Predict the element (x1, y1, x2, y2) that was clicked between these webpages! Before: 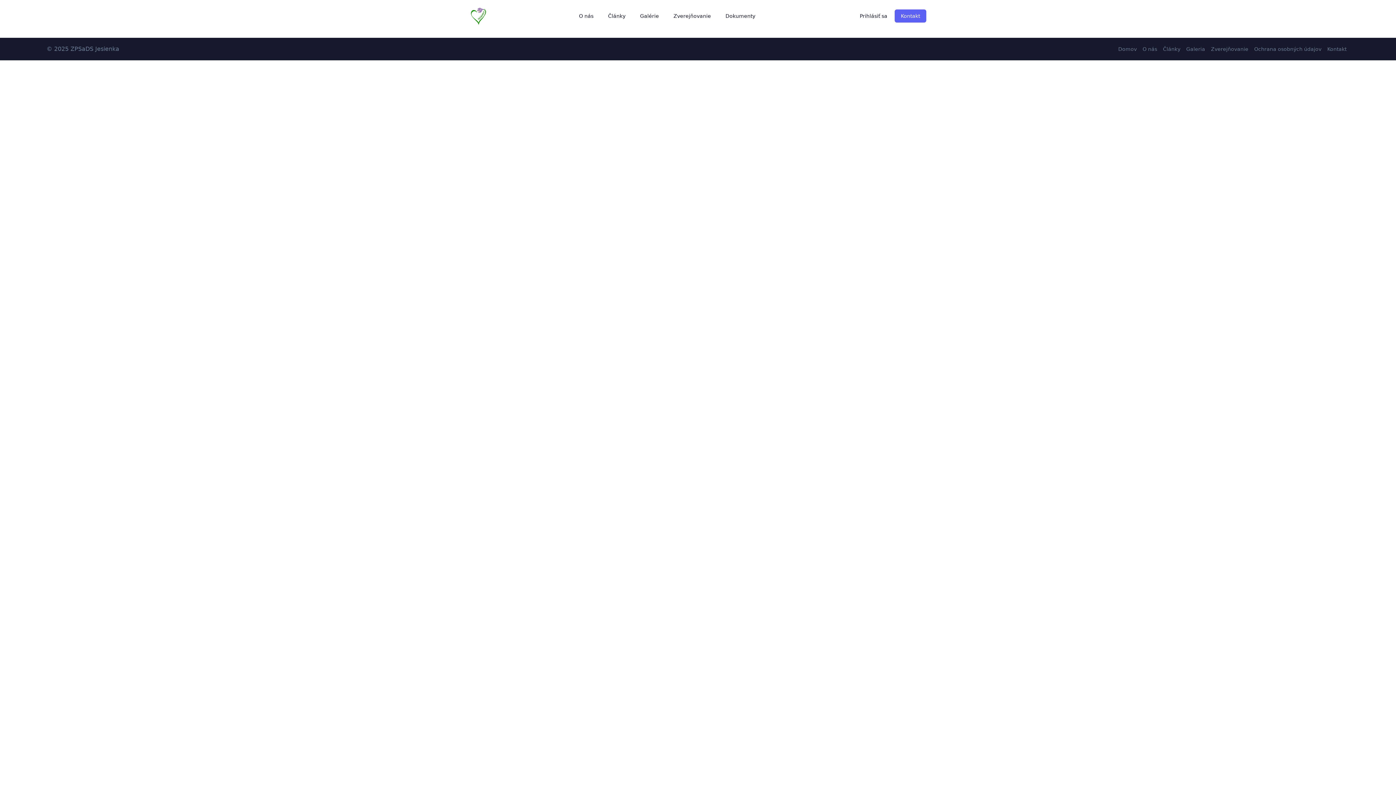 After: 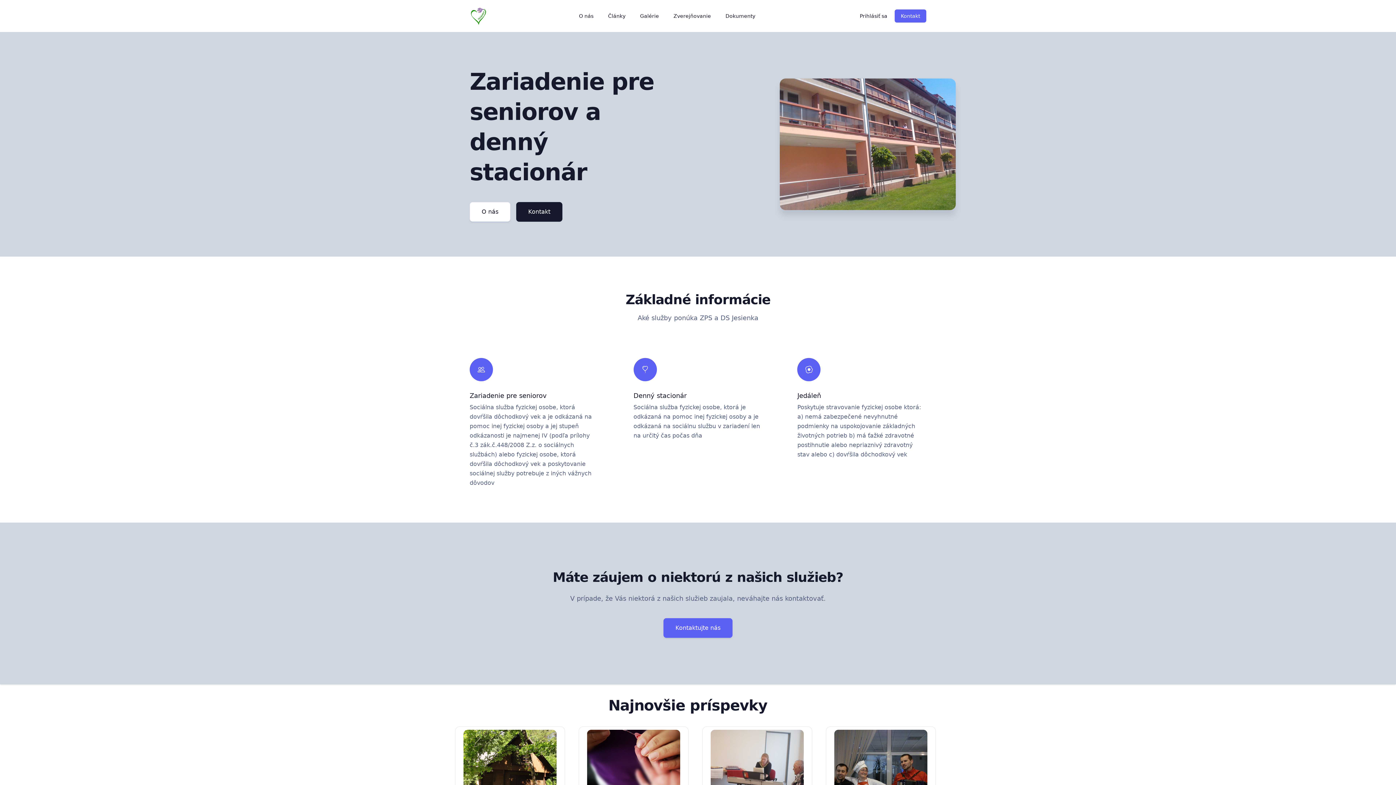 Action: bbox: (480, 43, 915, 54)